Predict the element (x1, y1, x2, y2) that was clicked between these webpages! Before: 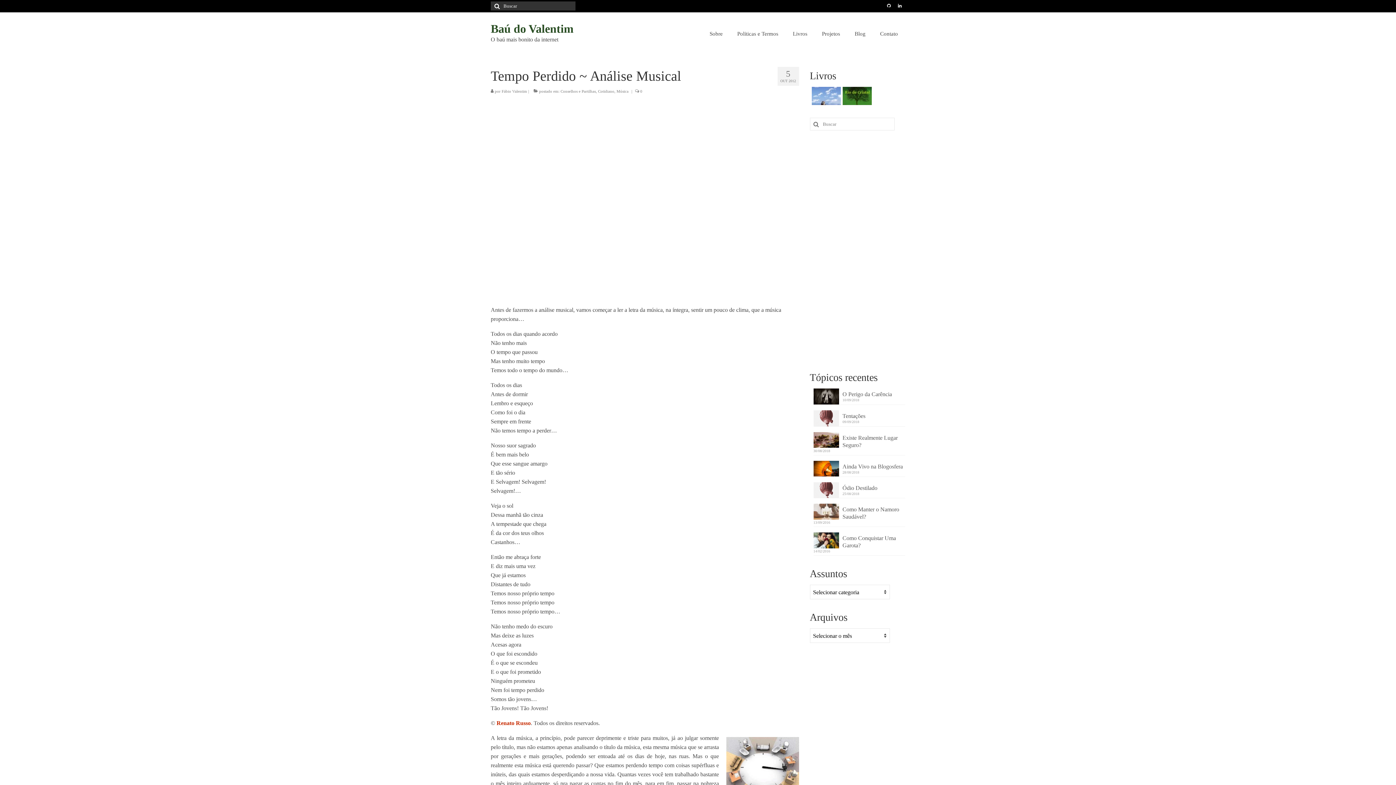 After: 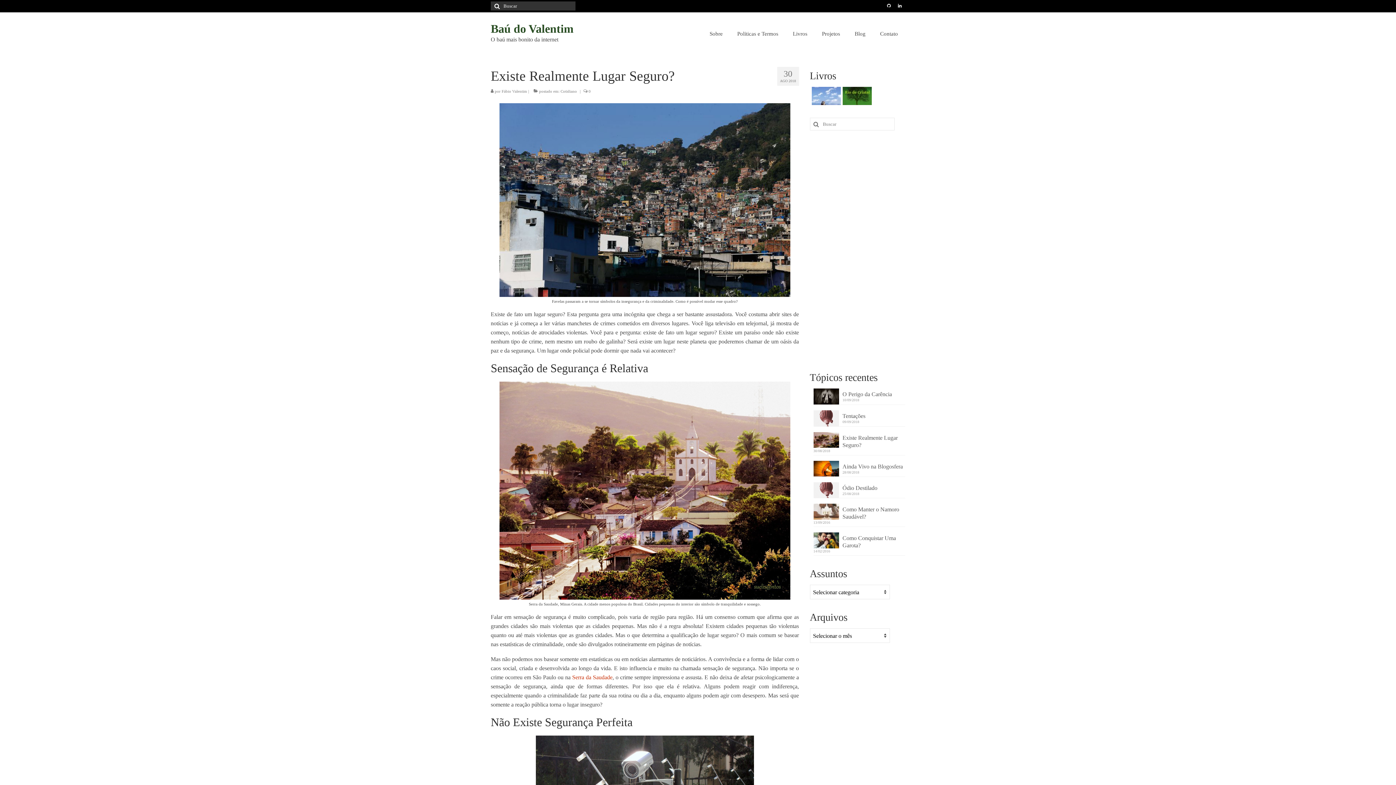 Action: label: Existe Realmente Lugar Seguro? bbox: (813, 432, 905, 448)